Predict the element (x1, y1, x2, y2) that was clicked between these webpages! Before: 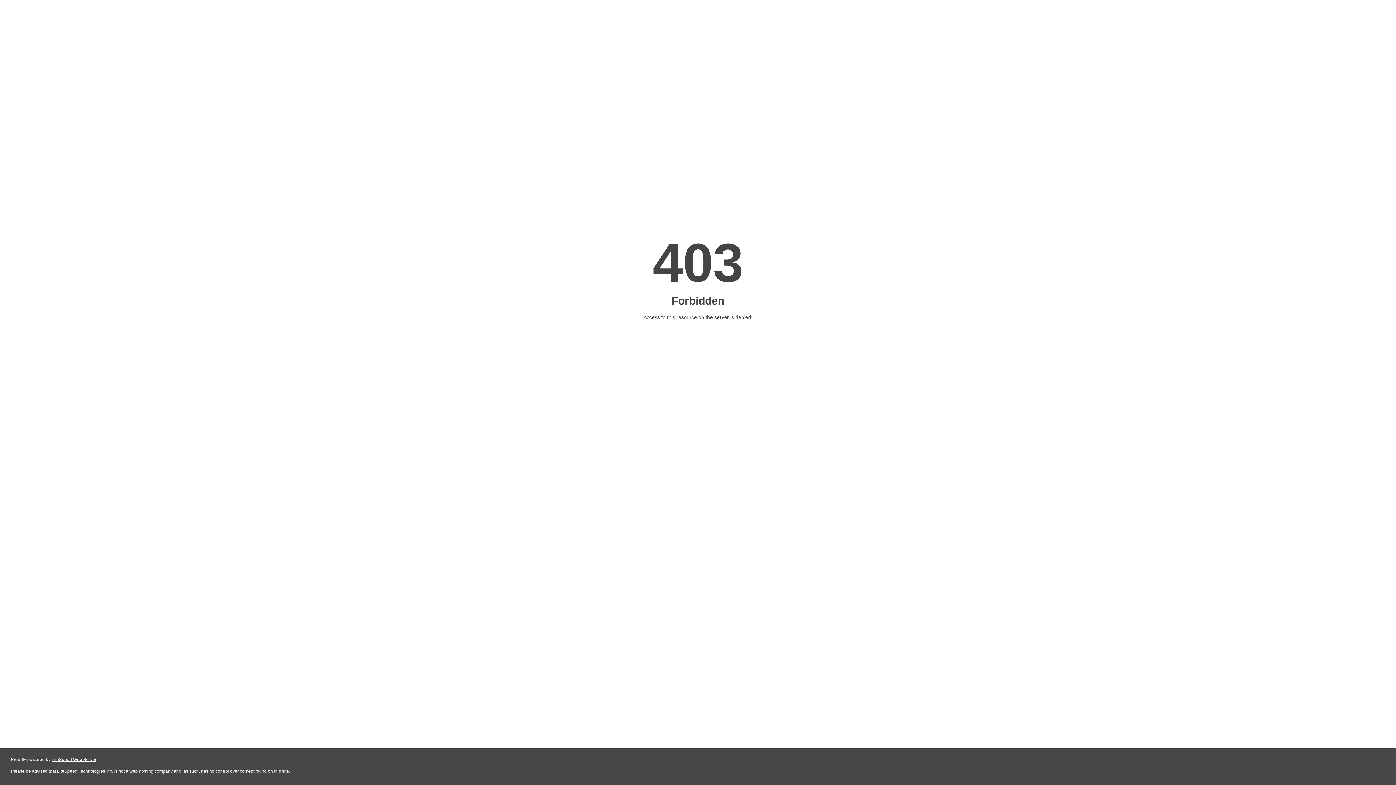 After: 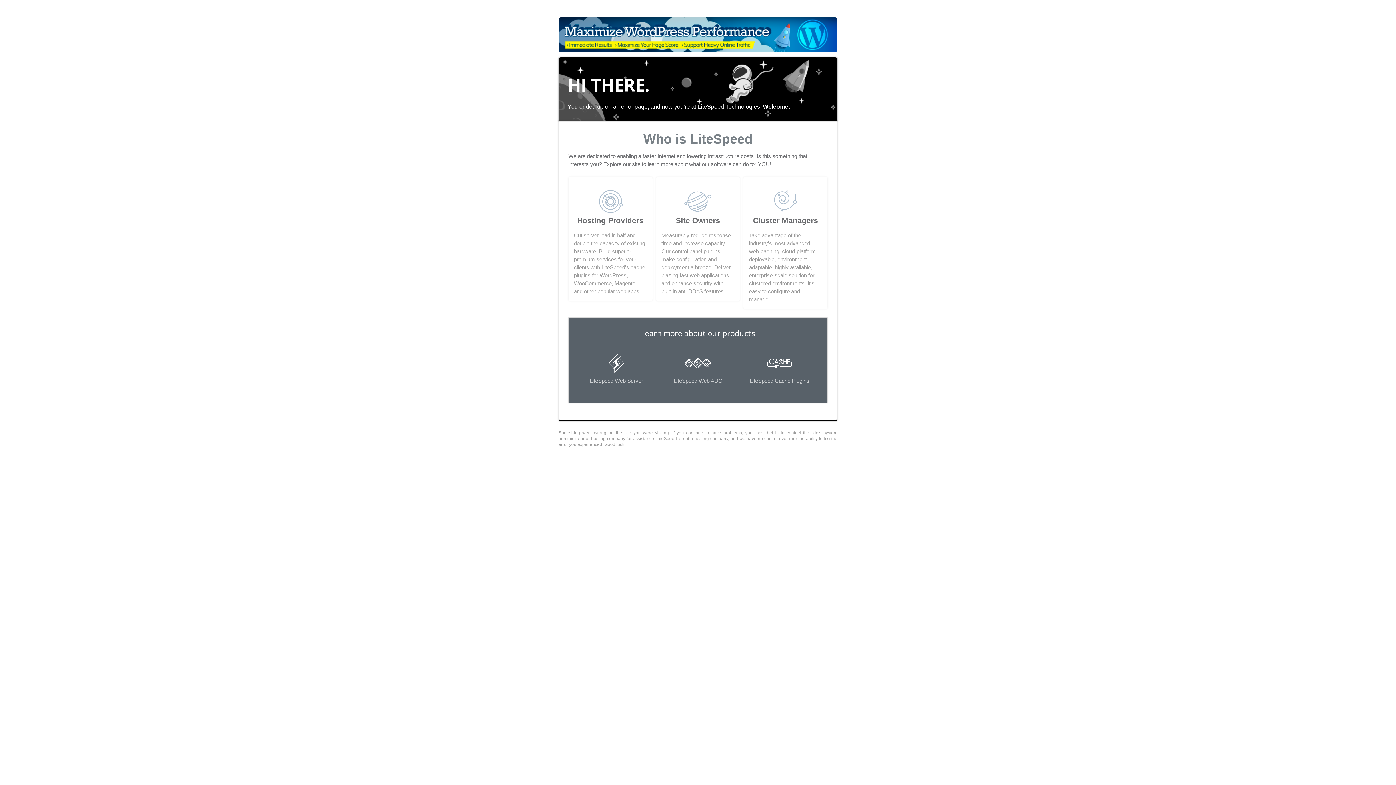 Action: label: LiteSpeed Web Server bbox: (51, 757, 96, 762)